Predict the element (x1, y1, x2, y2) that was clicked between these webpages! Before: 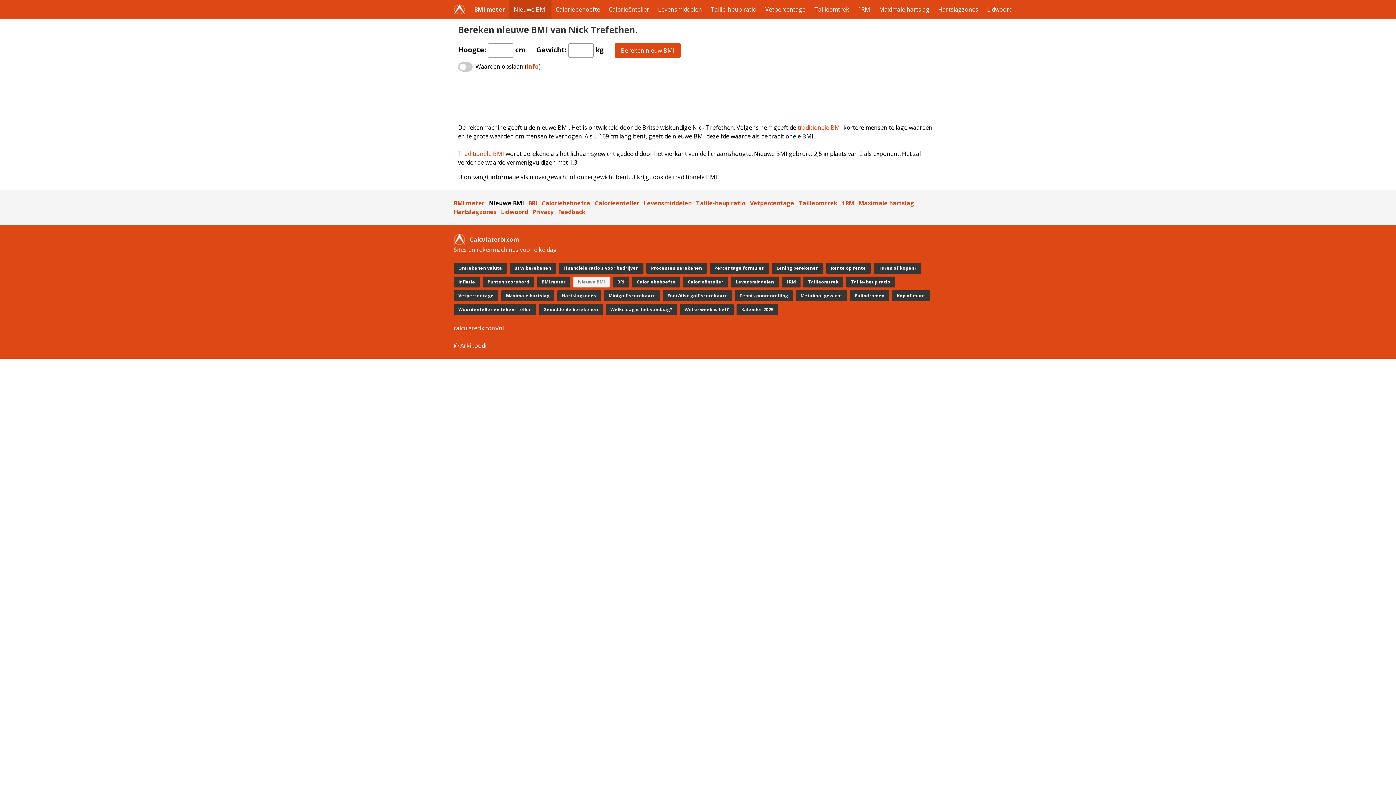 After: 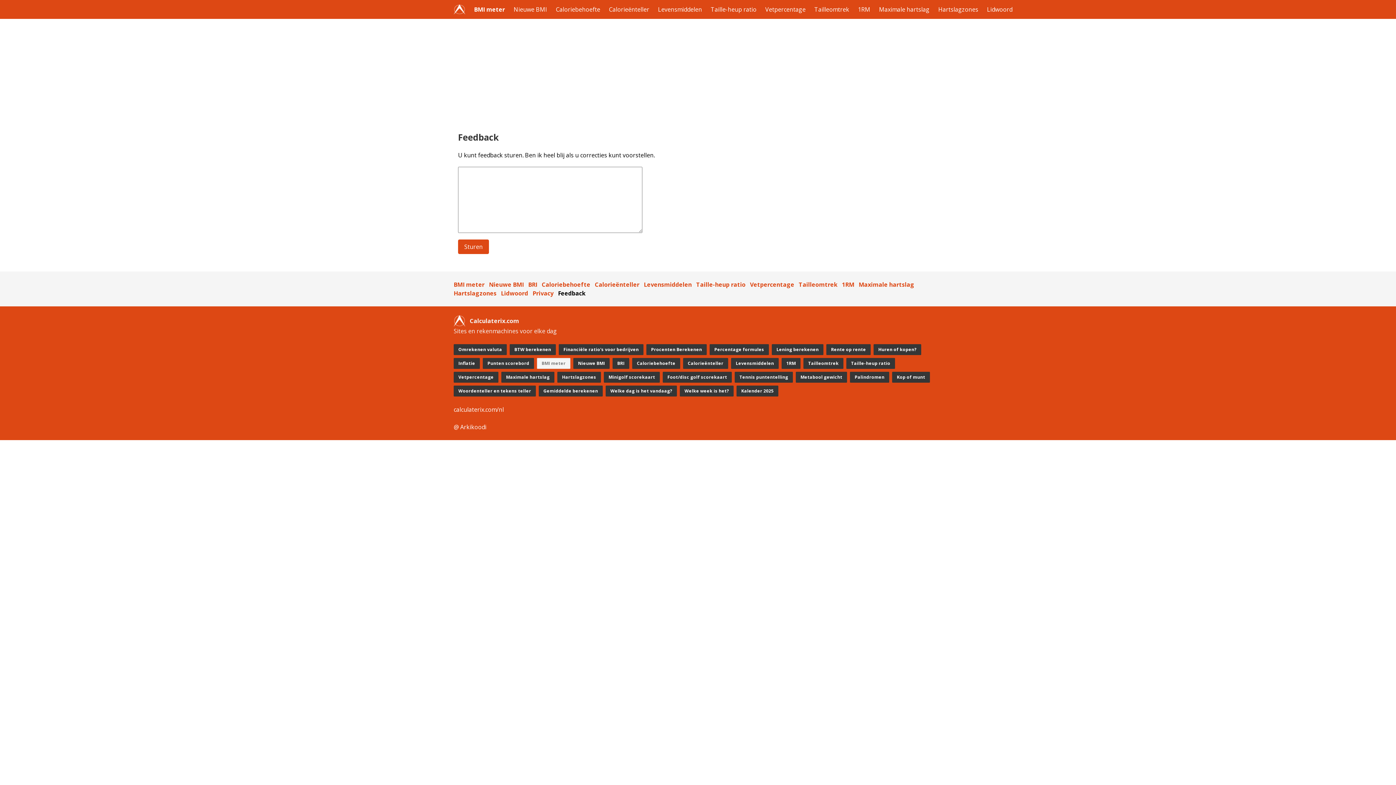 Action: bbox: (558, 208, 585, 216) label: Feedback